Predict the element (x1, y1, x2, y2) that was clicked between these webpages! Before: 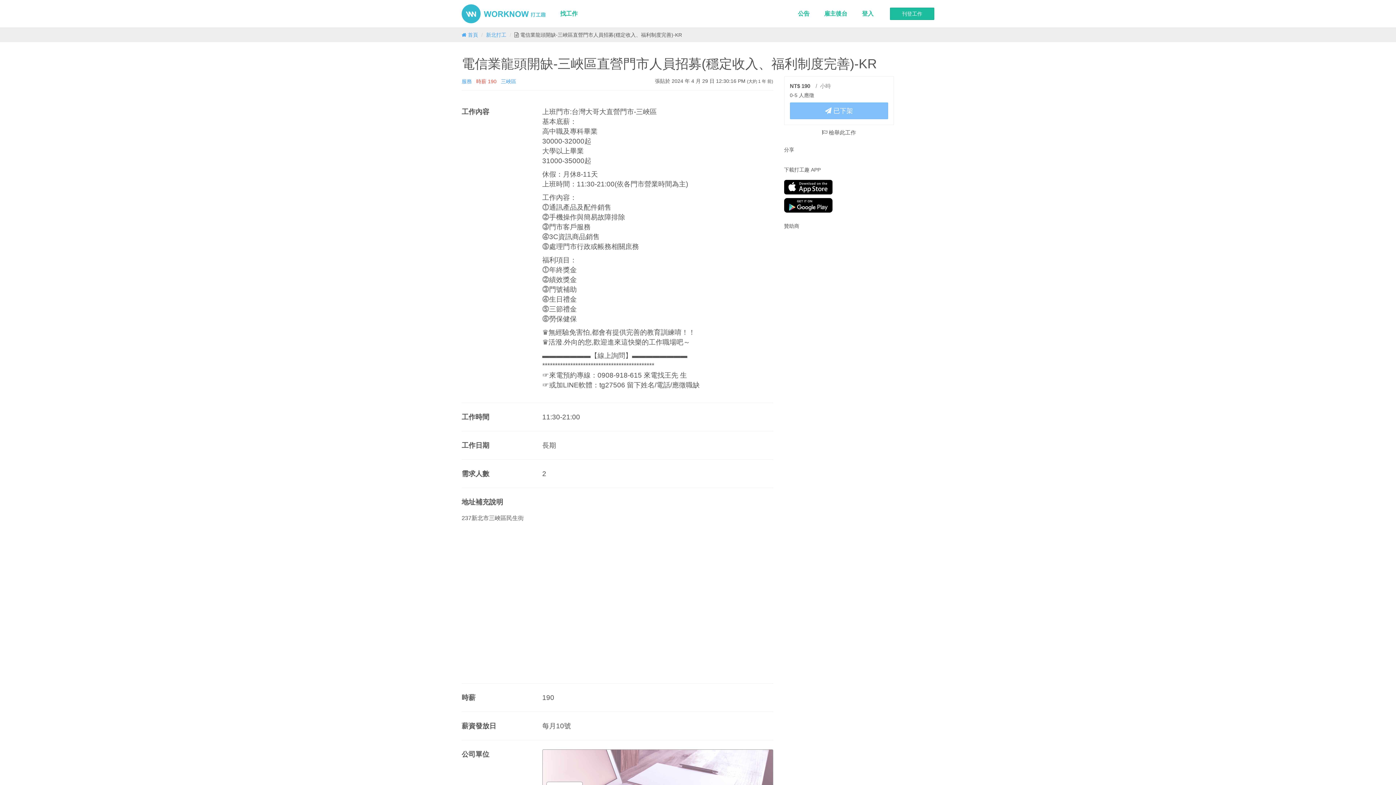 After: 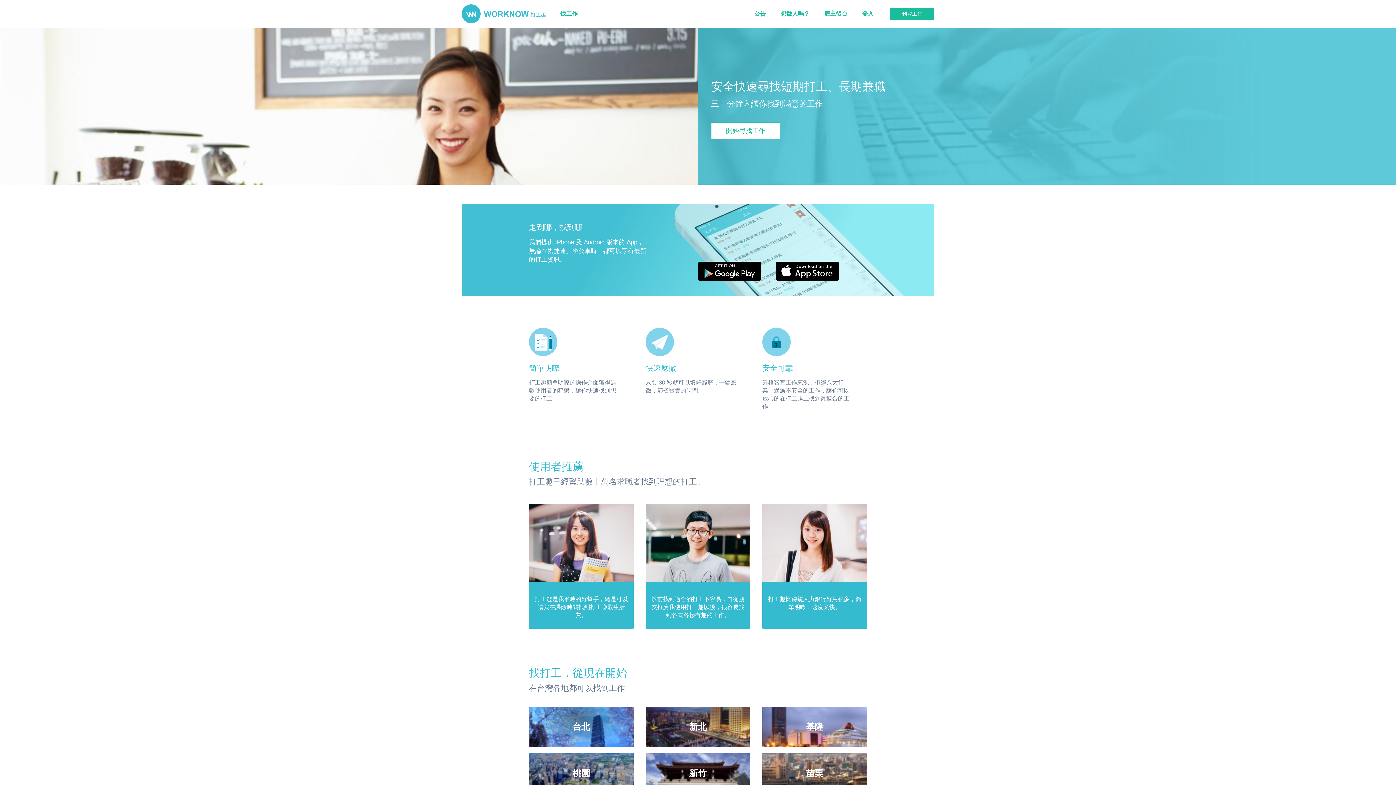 Action: bbox: (461, 3, 545, 24) label: 打工趣